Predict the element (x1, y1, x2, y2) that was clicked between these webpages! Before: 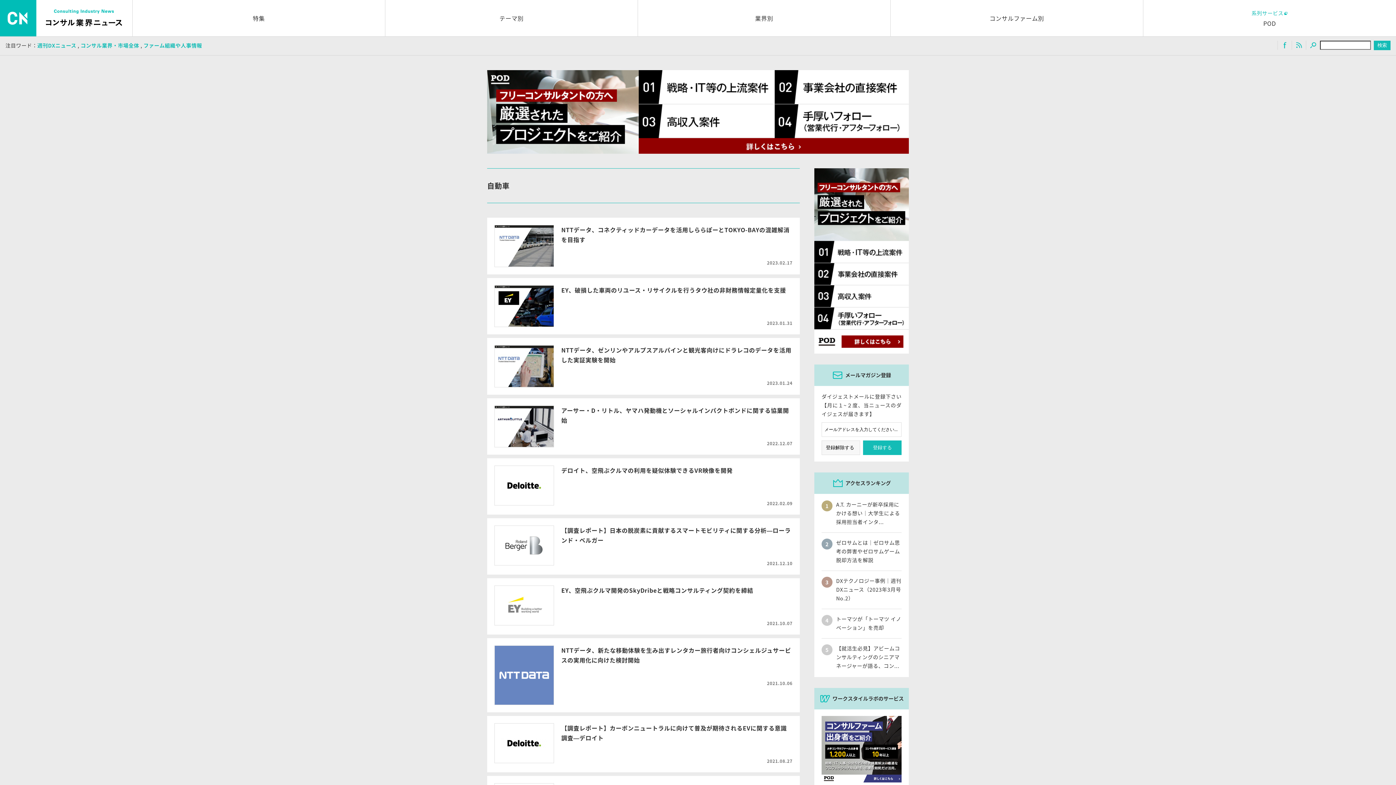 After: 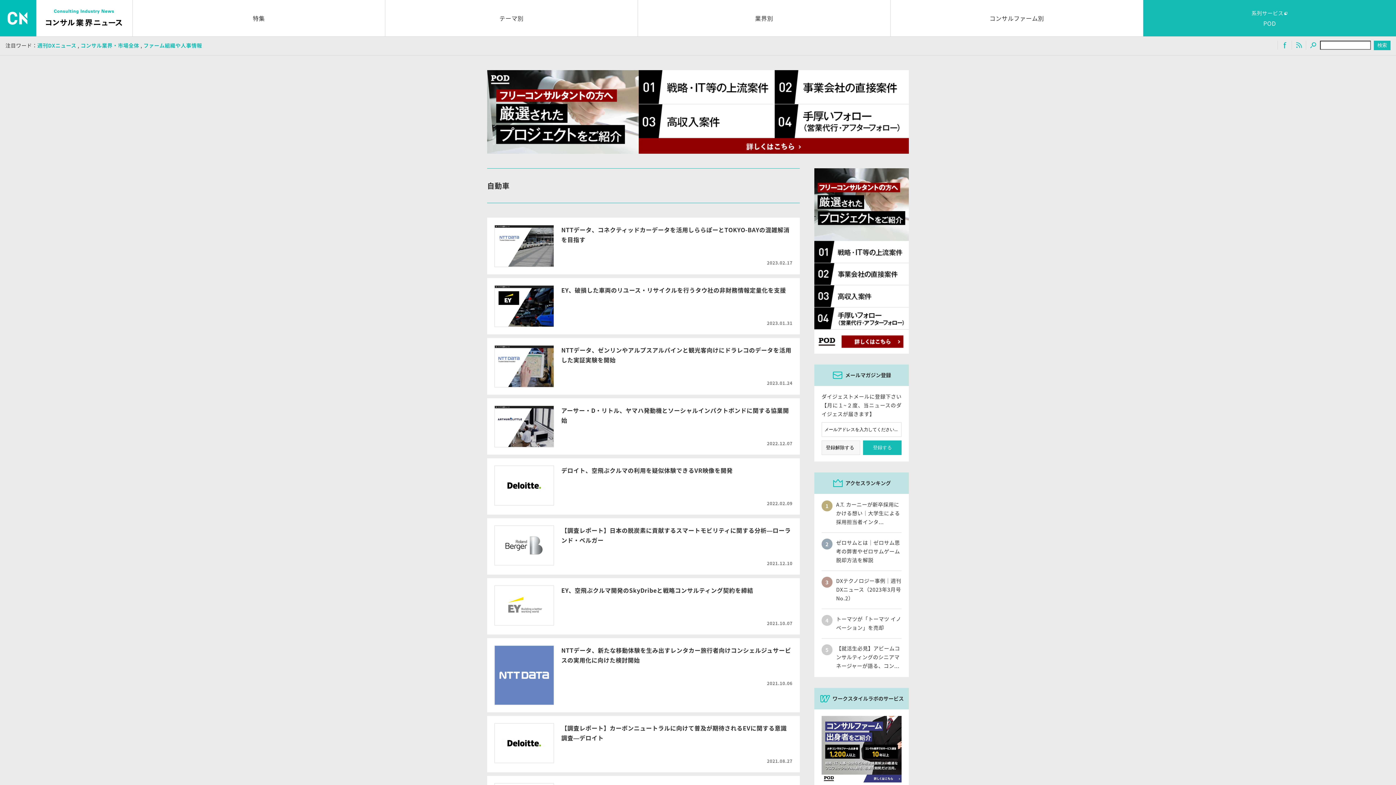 Action: label: 系列サービス
POD bbox: (1143, 8, 1396, 28)